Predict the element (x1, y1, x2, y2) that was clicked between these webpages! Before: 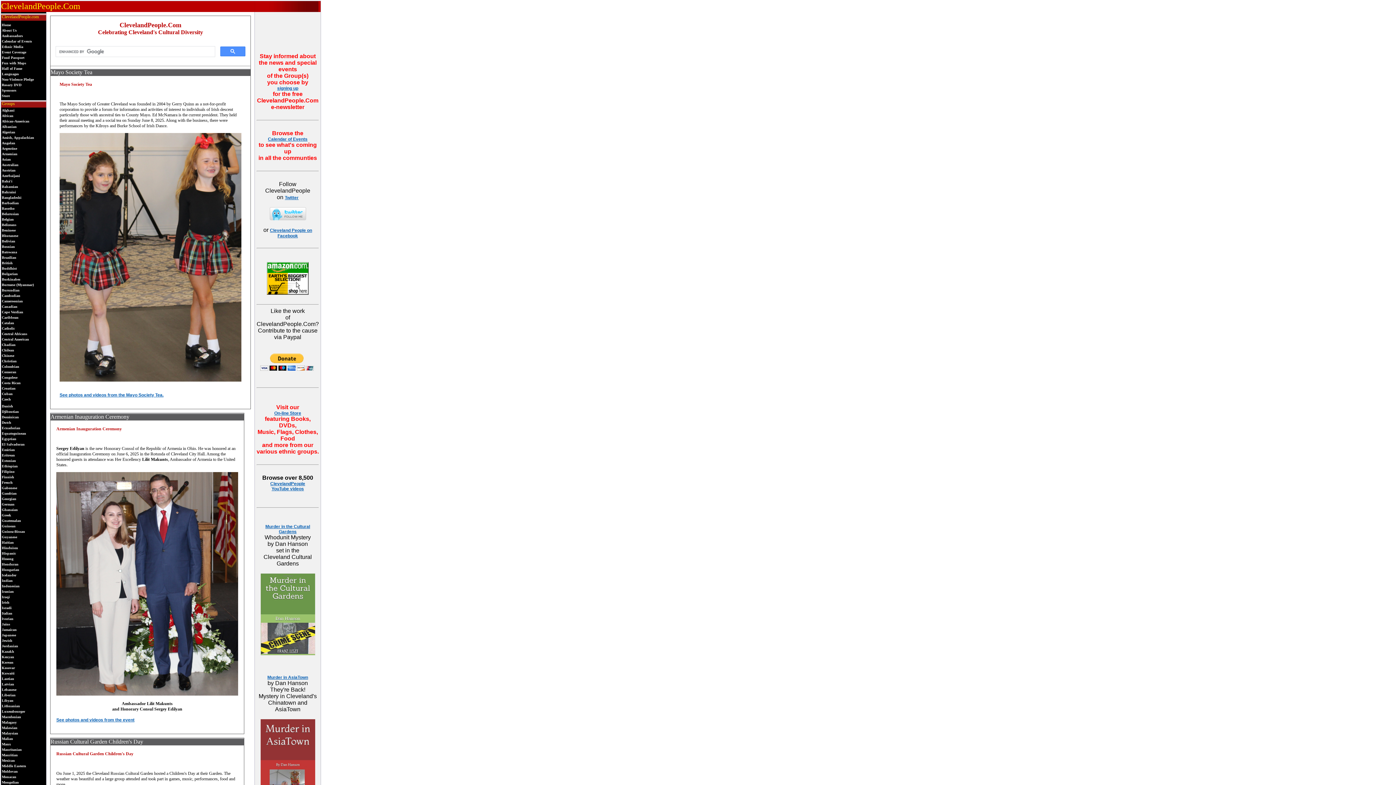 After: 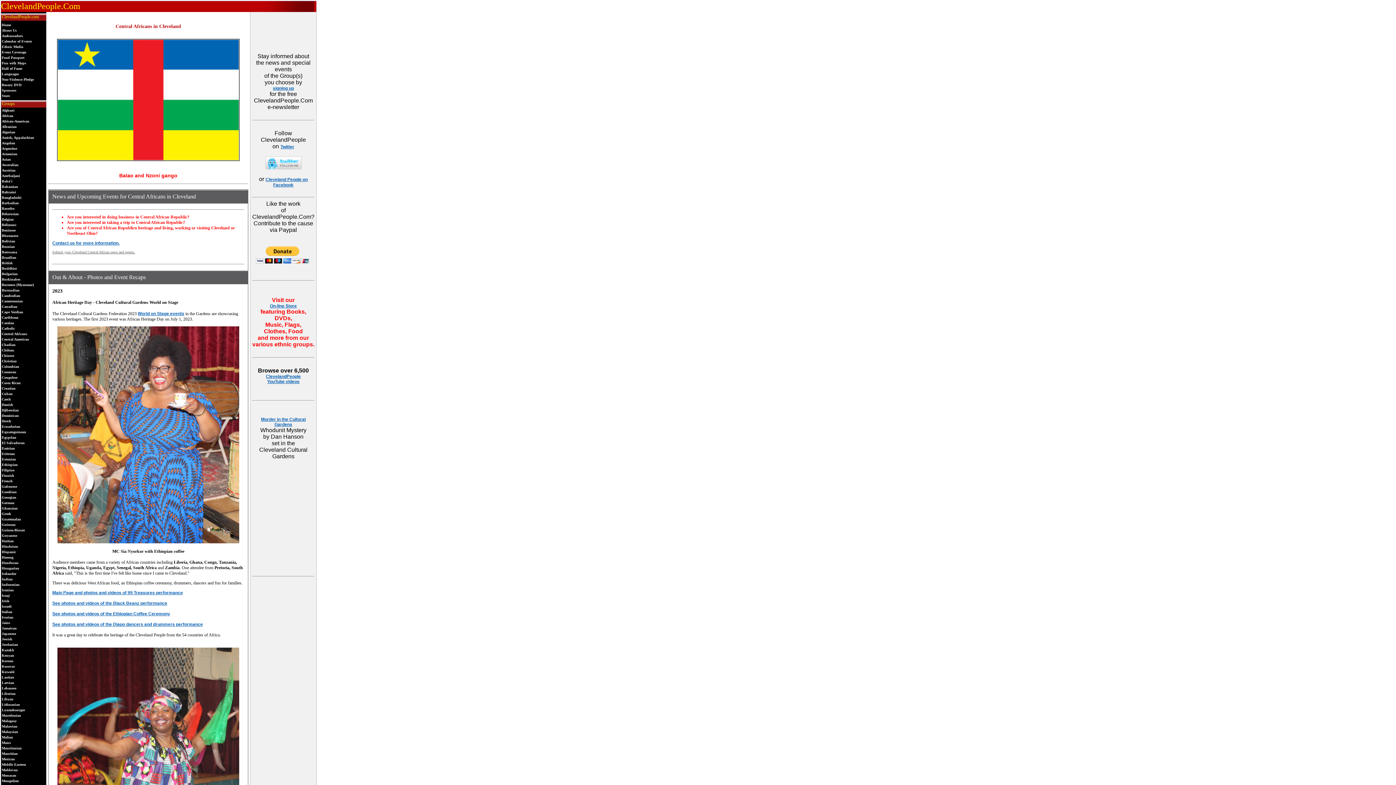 Action: label: Central Africans bbox: (1, 332, 27, 336)